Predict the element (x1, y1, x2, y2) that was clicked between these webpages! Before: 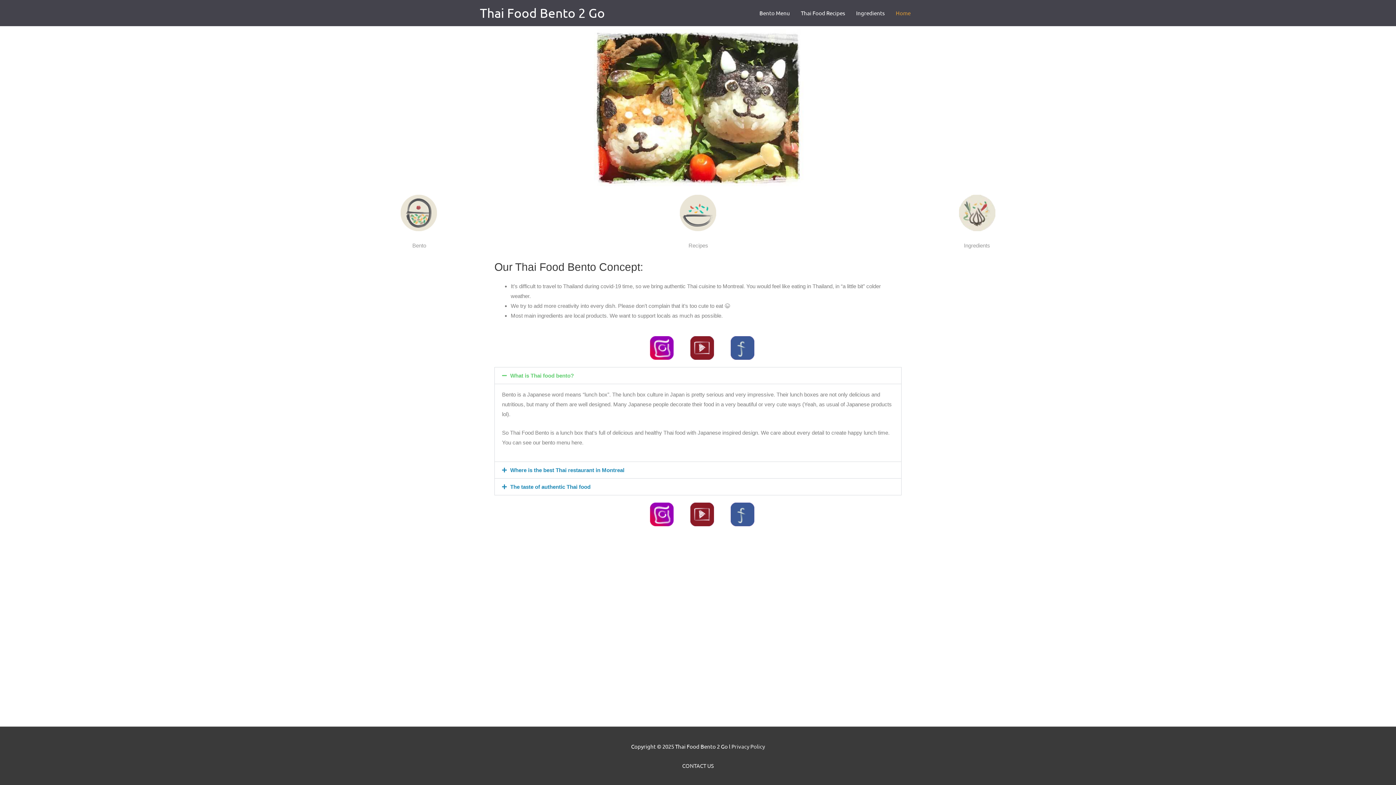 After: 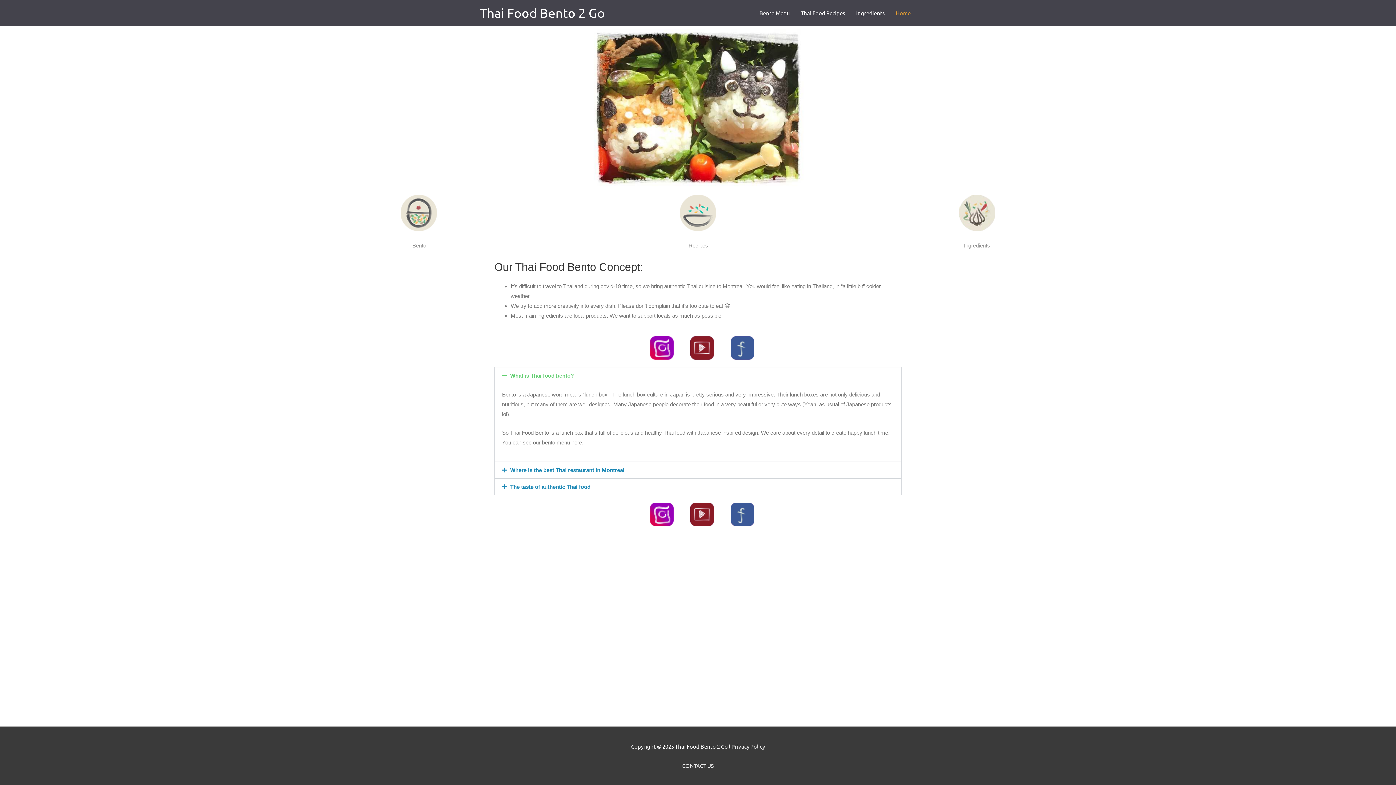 Action: bbox: (690, 502, 714, 526)